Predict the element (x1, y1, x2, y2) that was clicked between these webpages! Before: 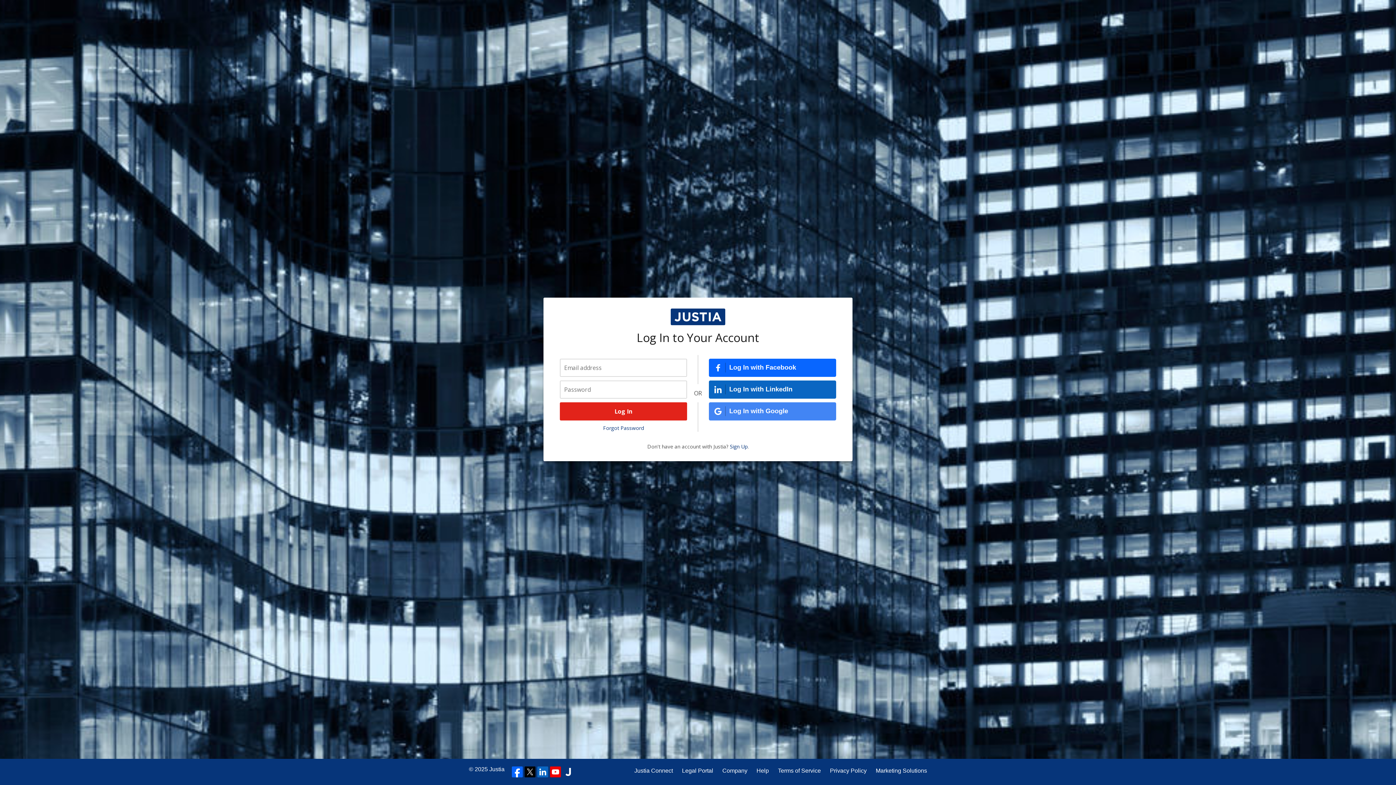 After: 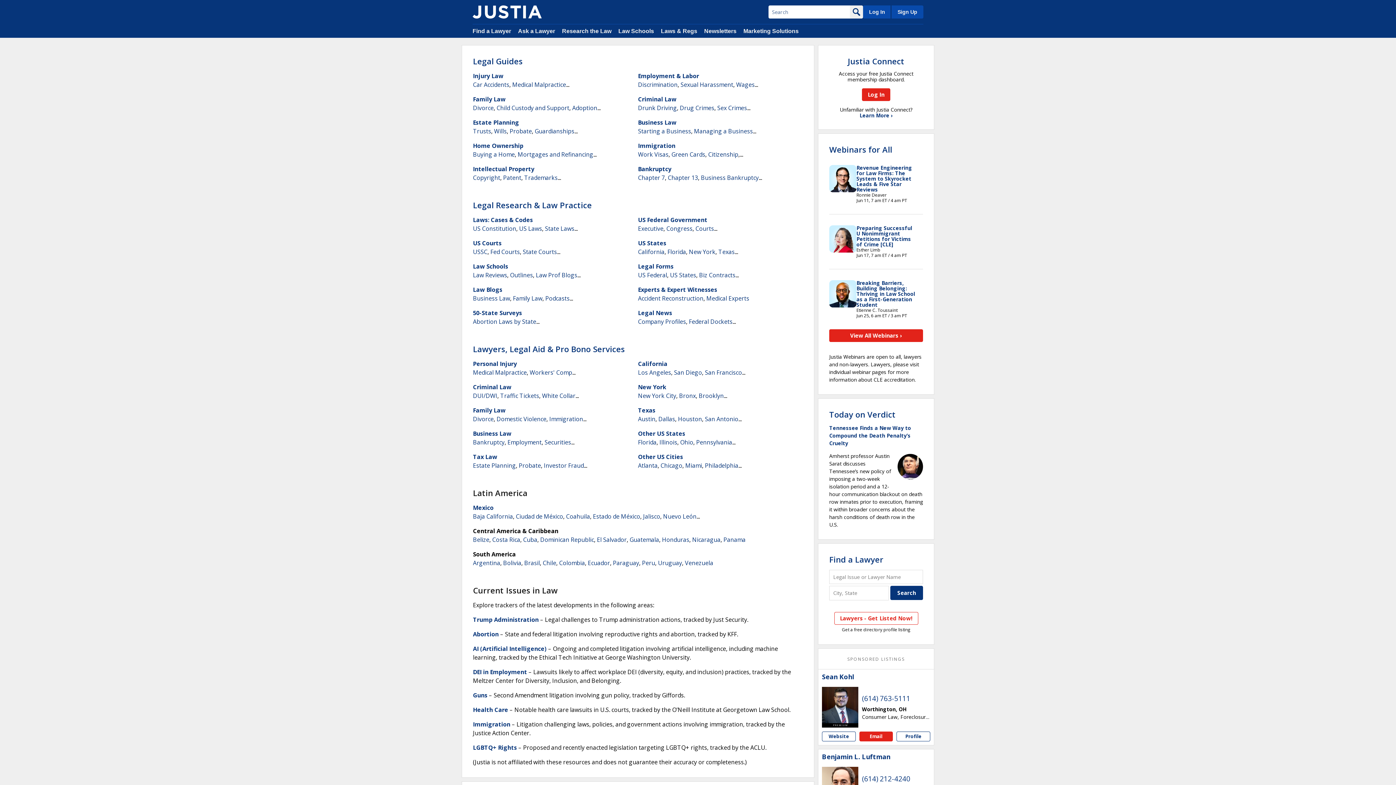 Action: bbox: (489, 766, 504, 772) label: Justia